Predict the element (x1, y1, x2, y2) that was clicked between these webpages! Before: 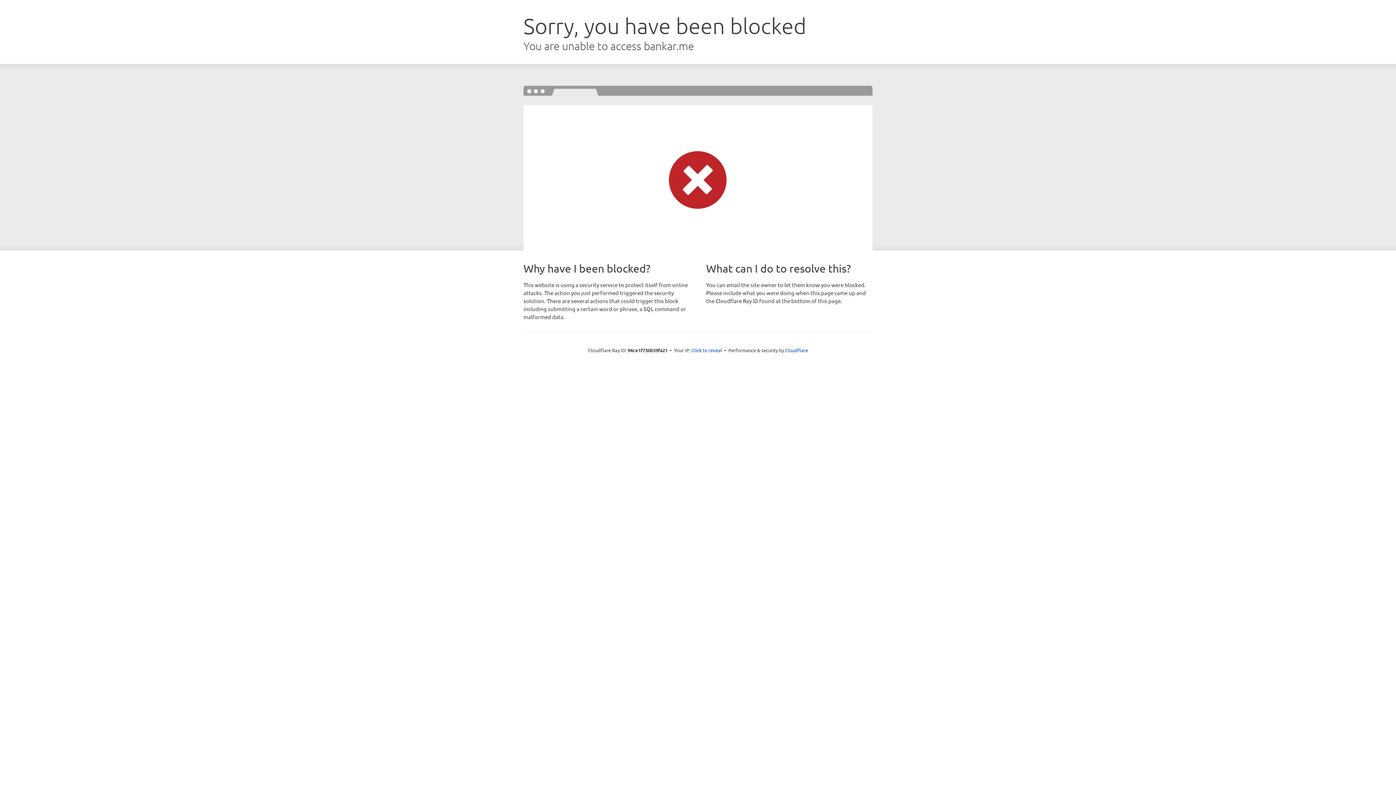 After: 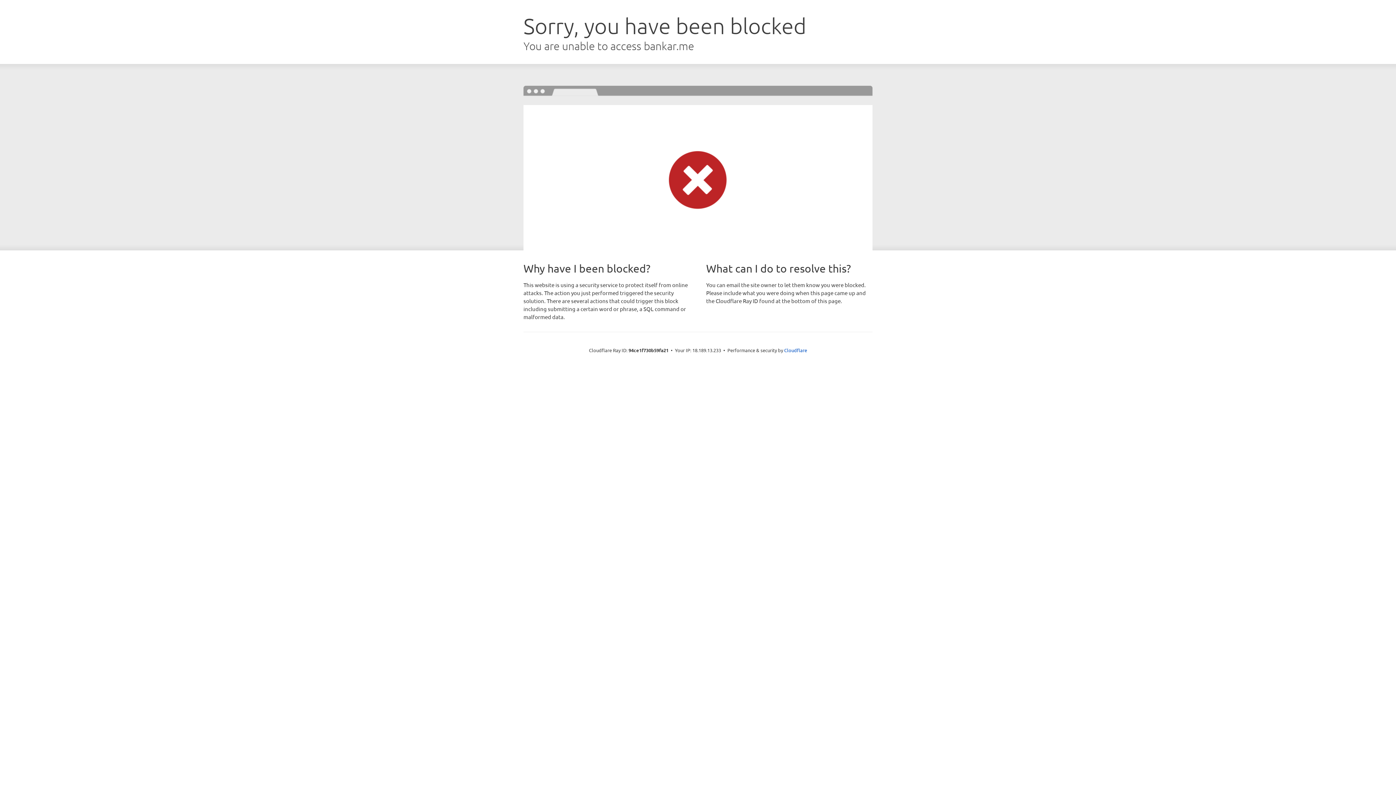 Action: bbox: (691, 346, 722, 353) label: Click to reveal